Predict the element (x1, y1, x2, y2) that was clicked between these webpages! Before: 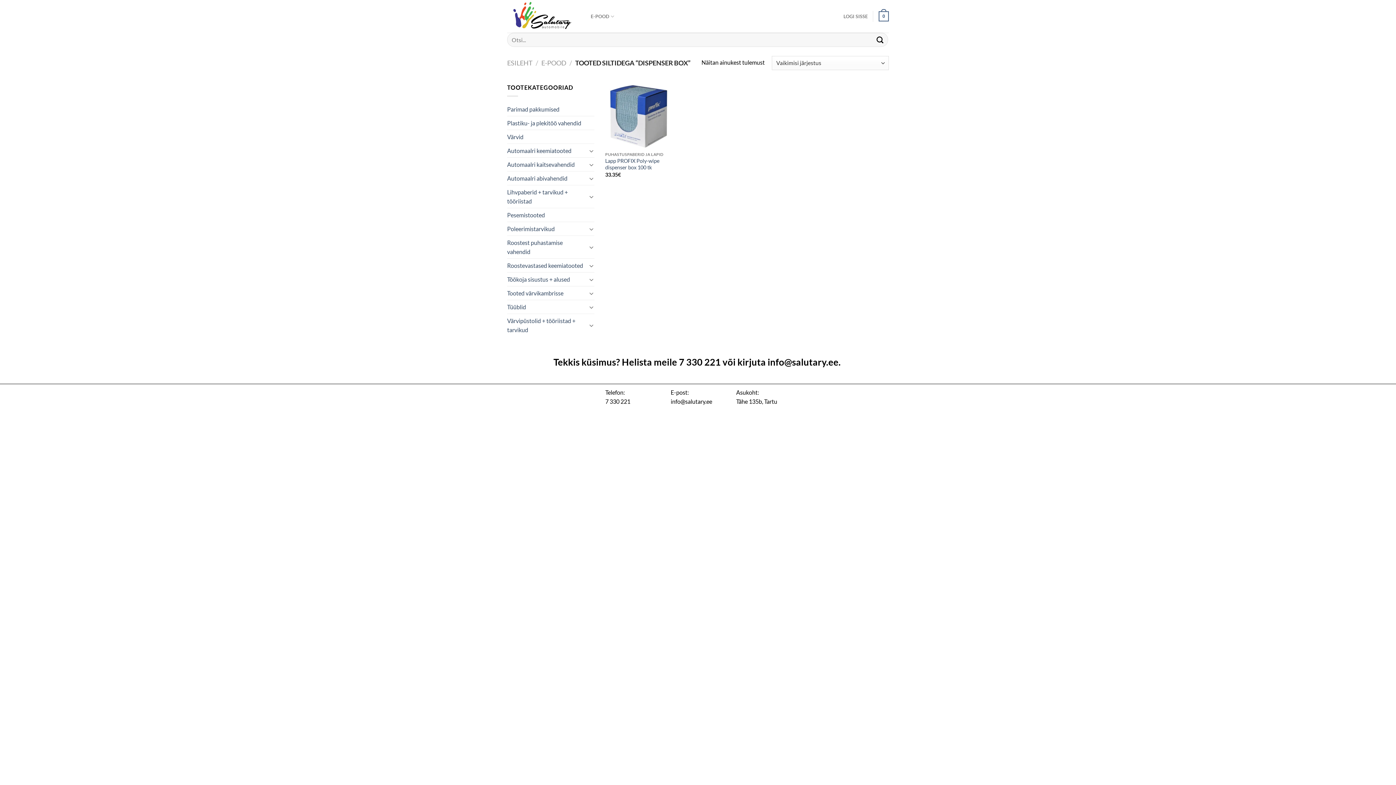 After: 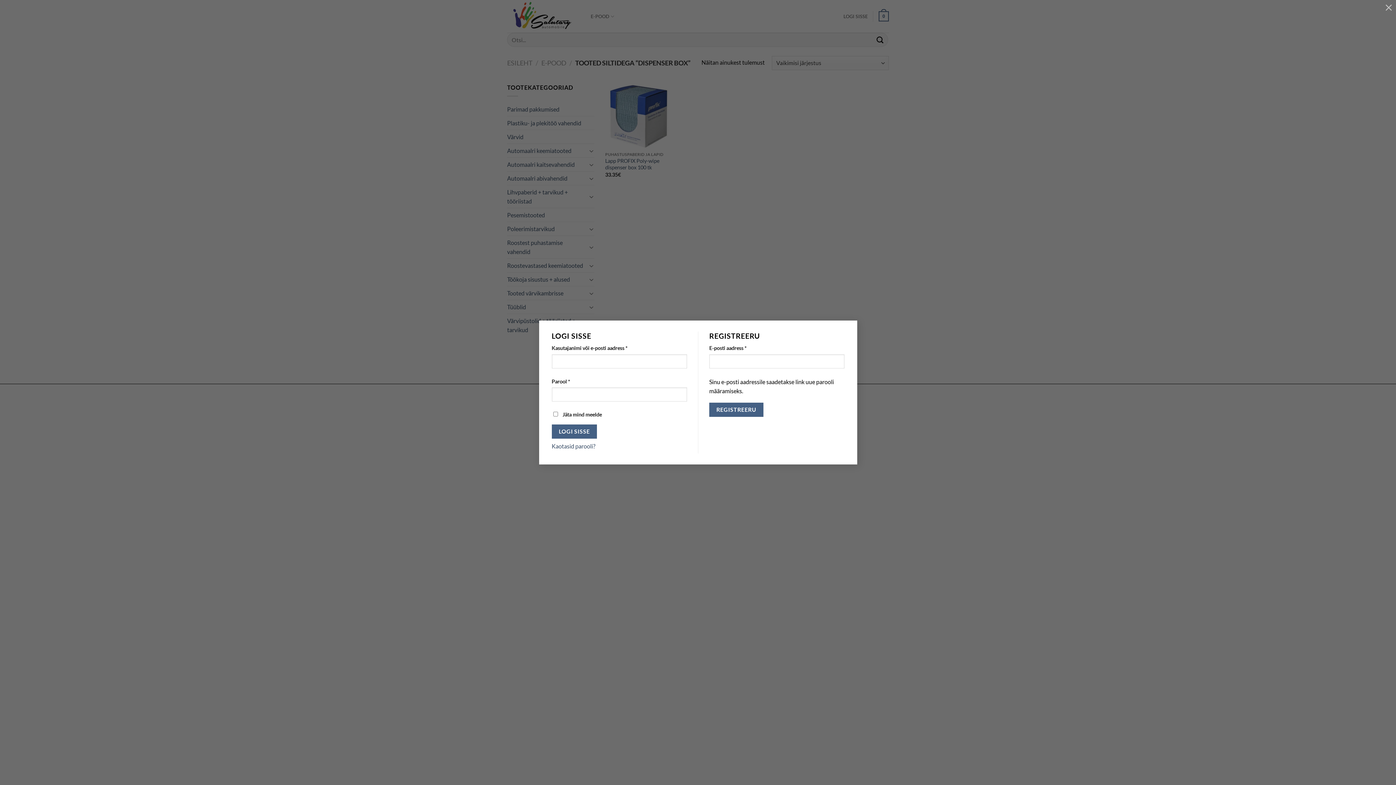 Action: label: LOGI SISSE bbox: (843, 9, 867, 22)